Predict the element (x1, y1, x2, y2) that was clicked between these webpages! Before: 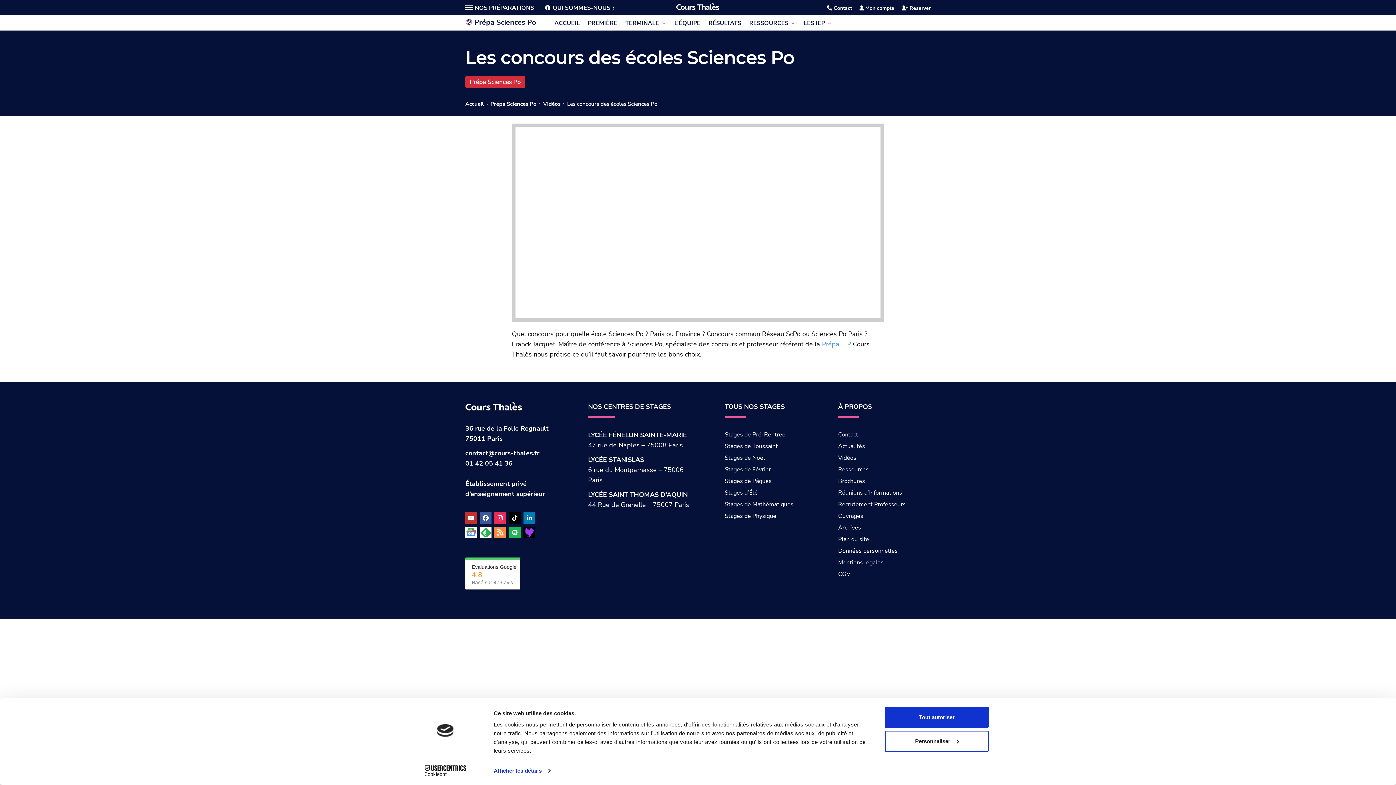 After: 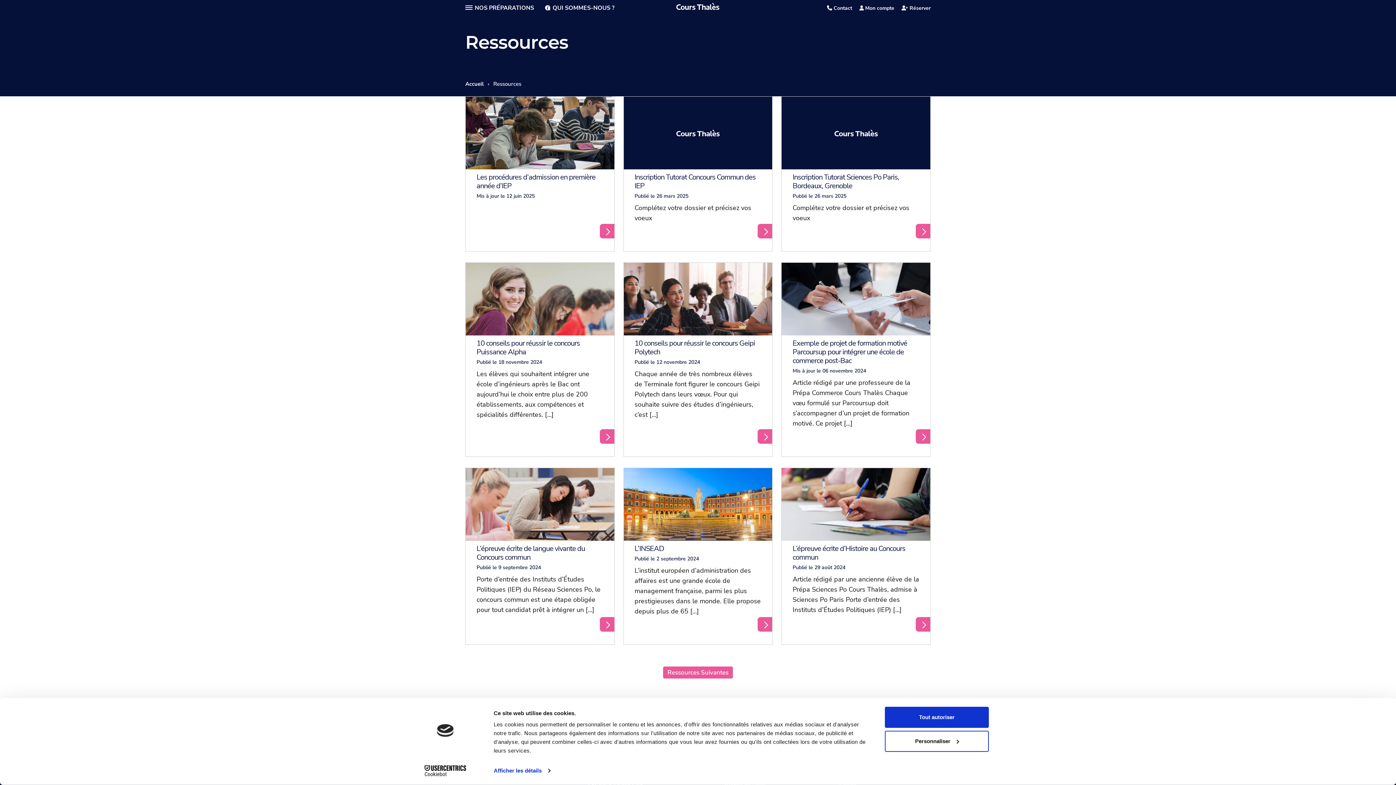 Action: bbox: (838, 467, 906, 476) label: Ressources